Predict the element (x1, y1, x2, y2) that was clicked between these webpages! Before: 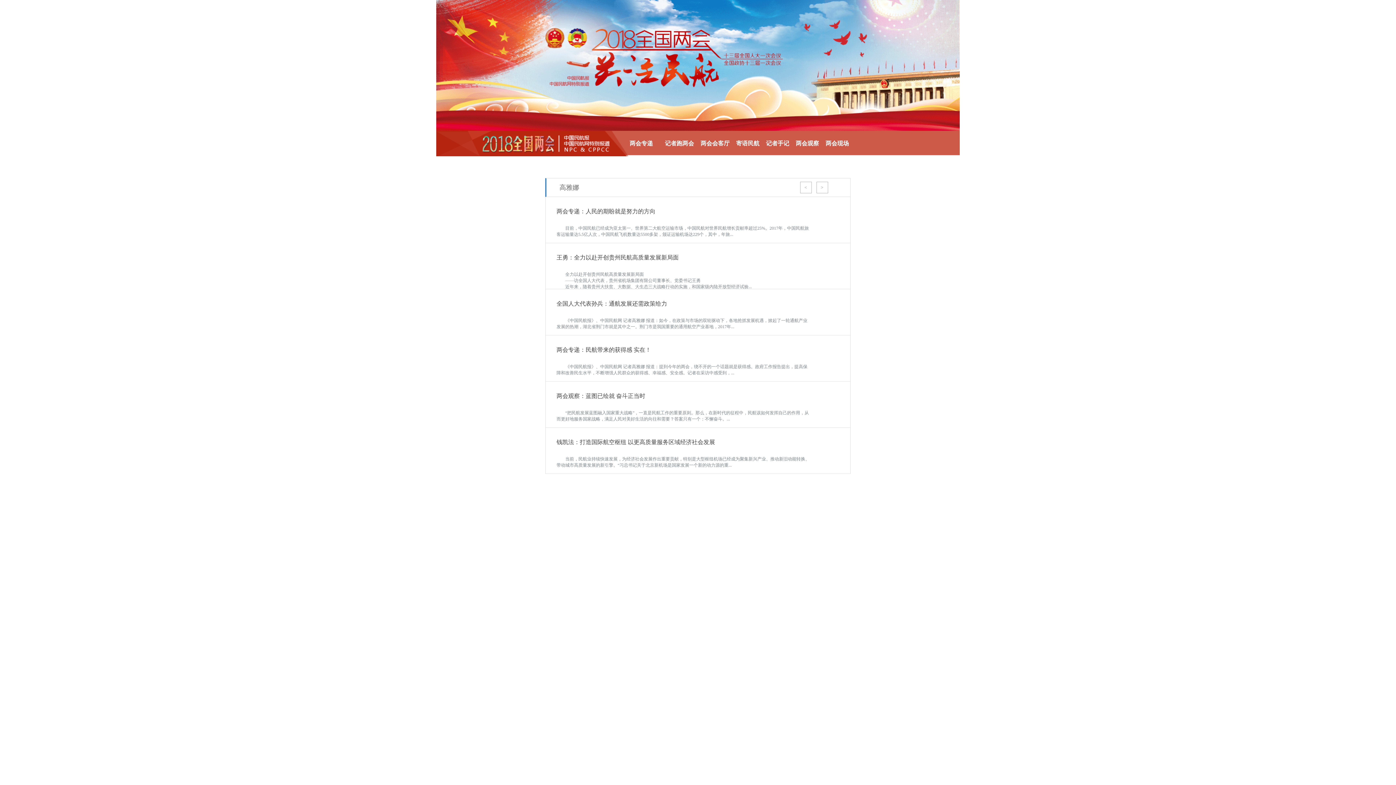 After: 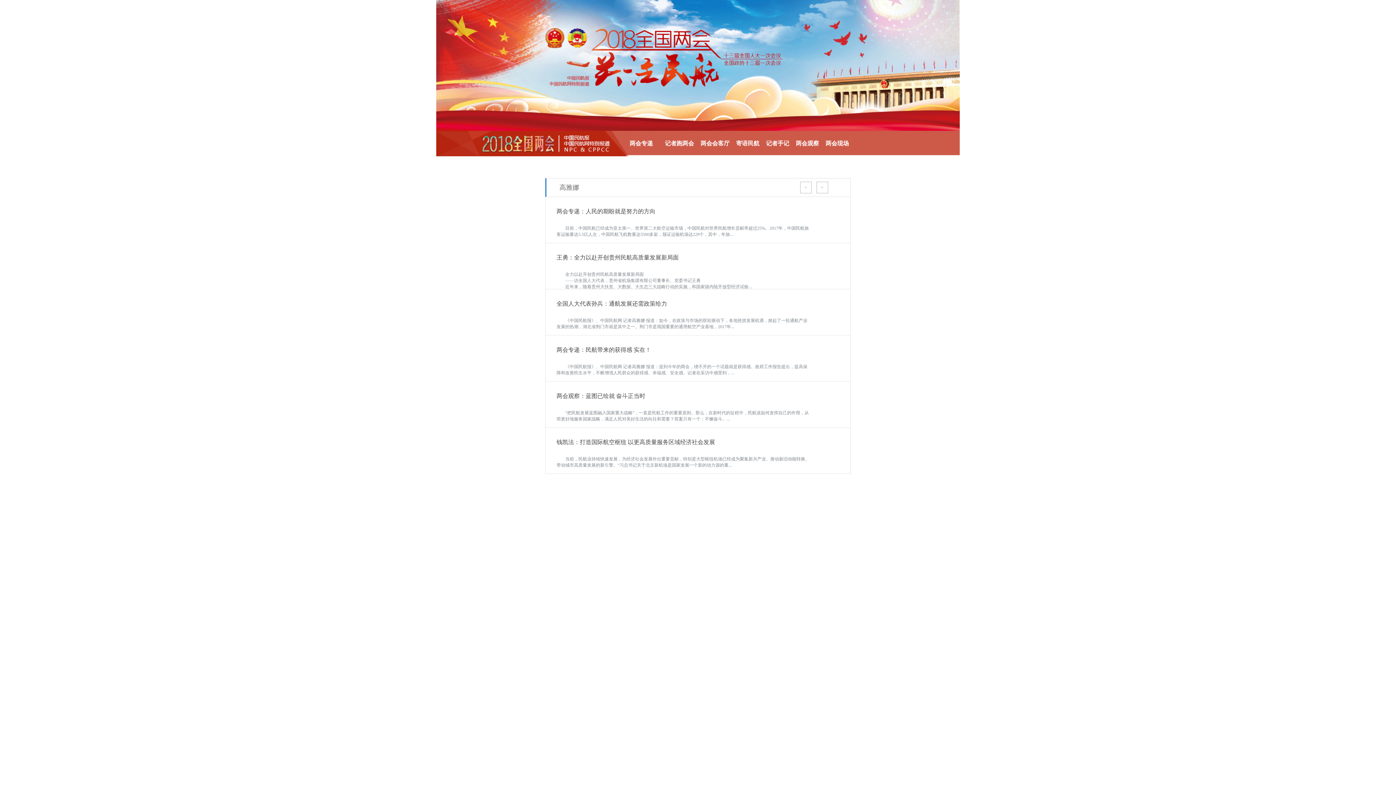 Action: label: 两会专递 bbox: (628, 138, 654, 148)